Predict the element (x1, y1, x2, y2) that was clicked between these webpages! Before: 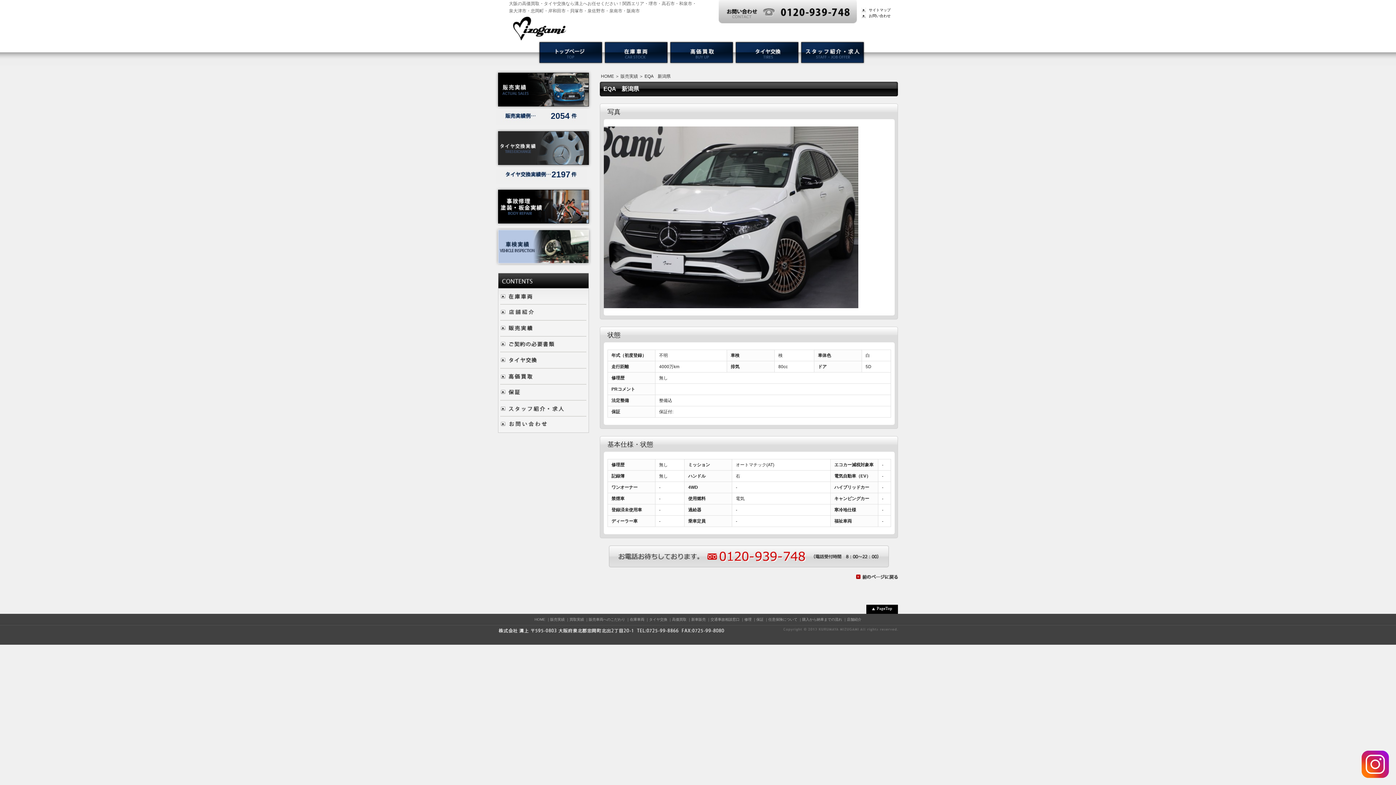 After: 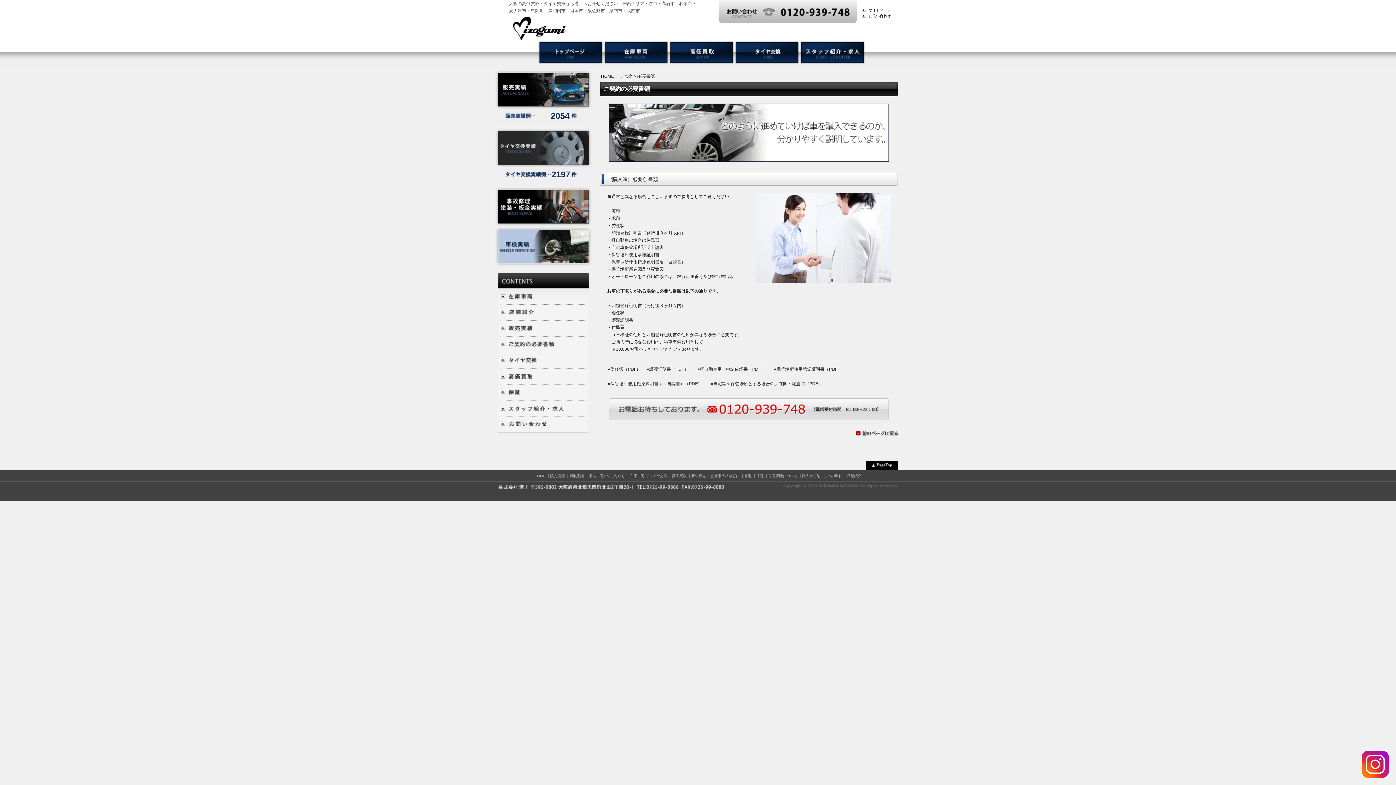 Action: bbox: (802, 617, 842, 621) label: 購入から納車までの流れ